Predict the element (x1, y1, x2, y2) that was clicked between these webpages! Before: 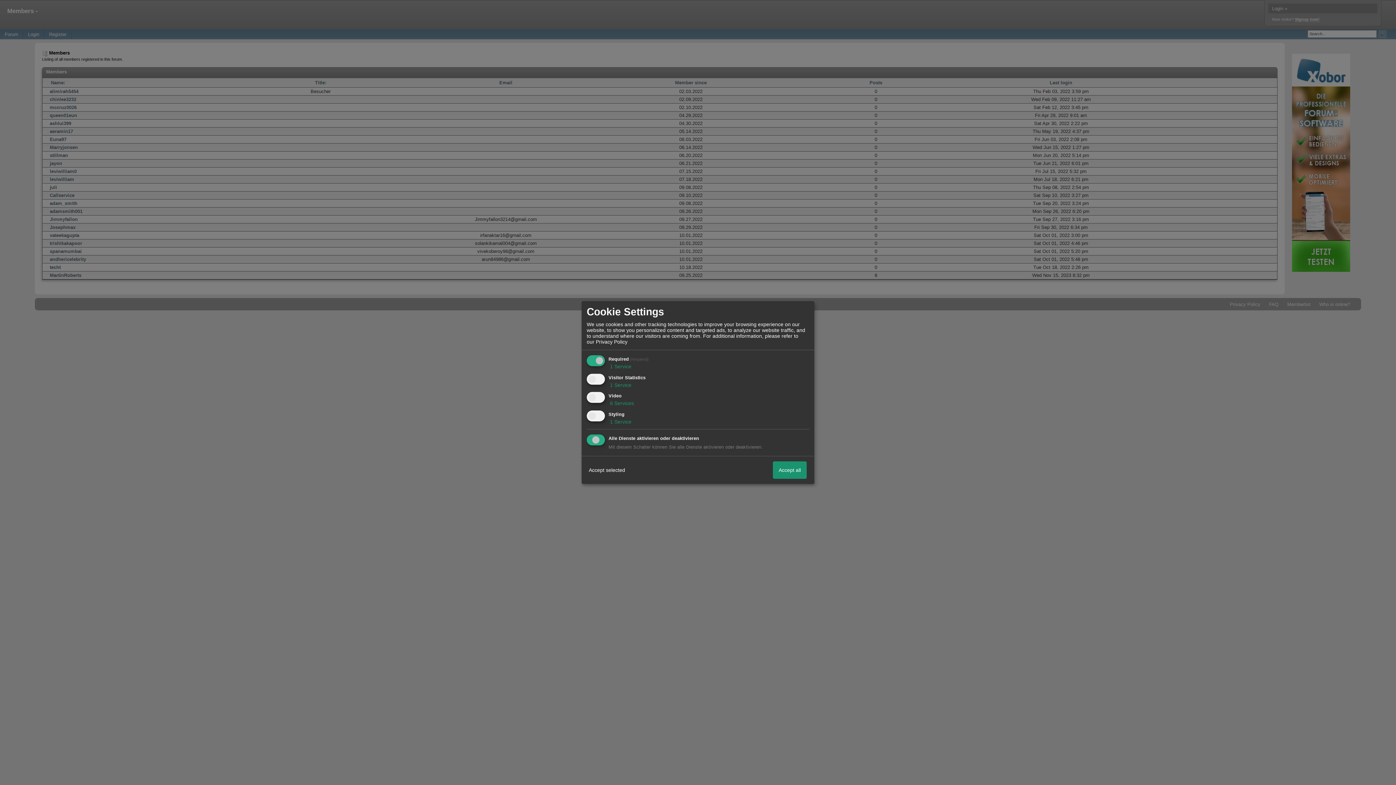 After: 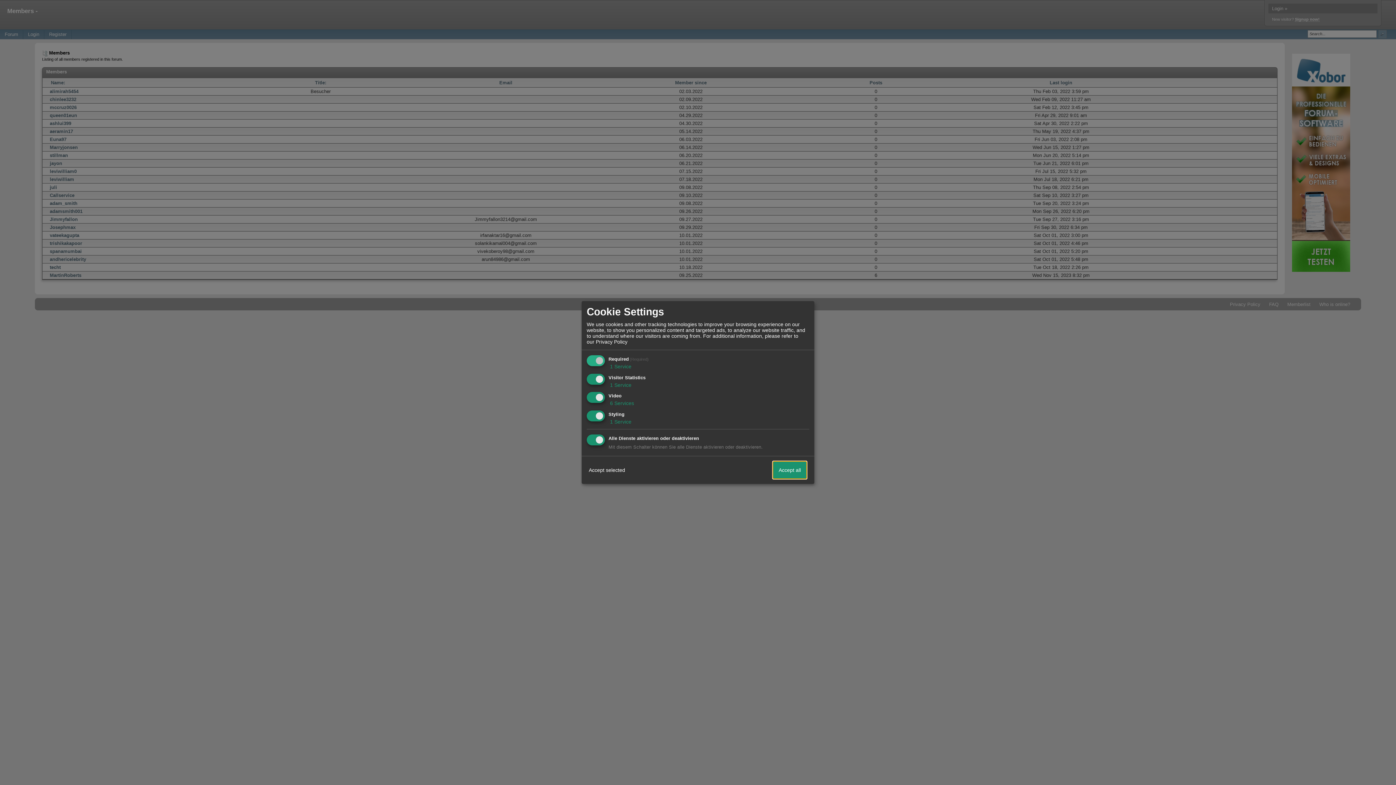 Action: bbox: (773, 461, 806, 479) label: Accept all